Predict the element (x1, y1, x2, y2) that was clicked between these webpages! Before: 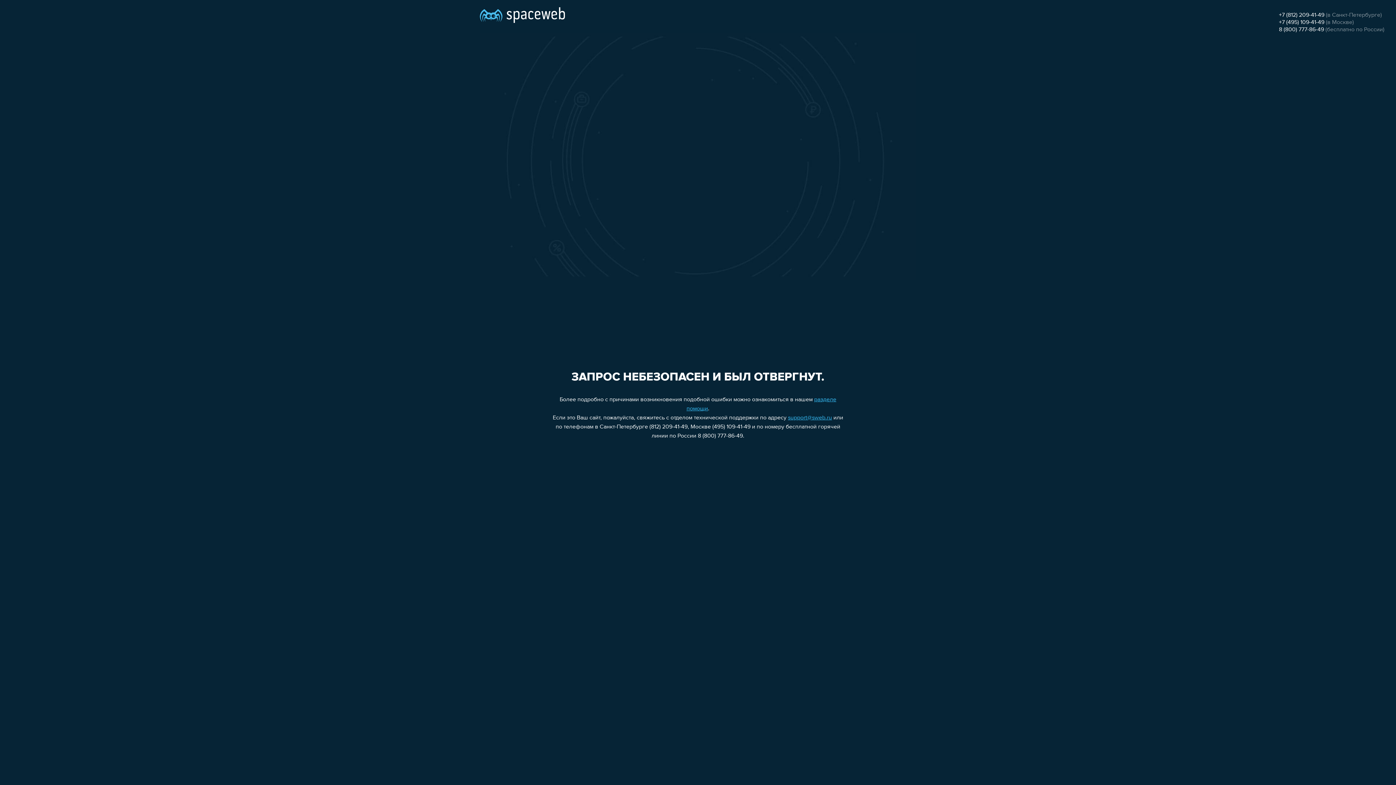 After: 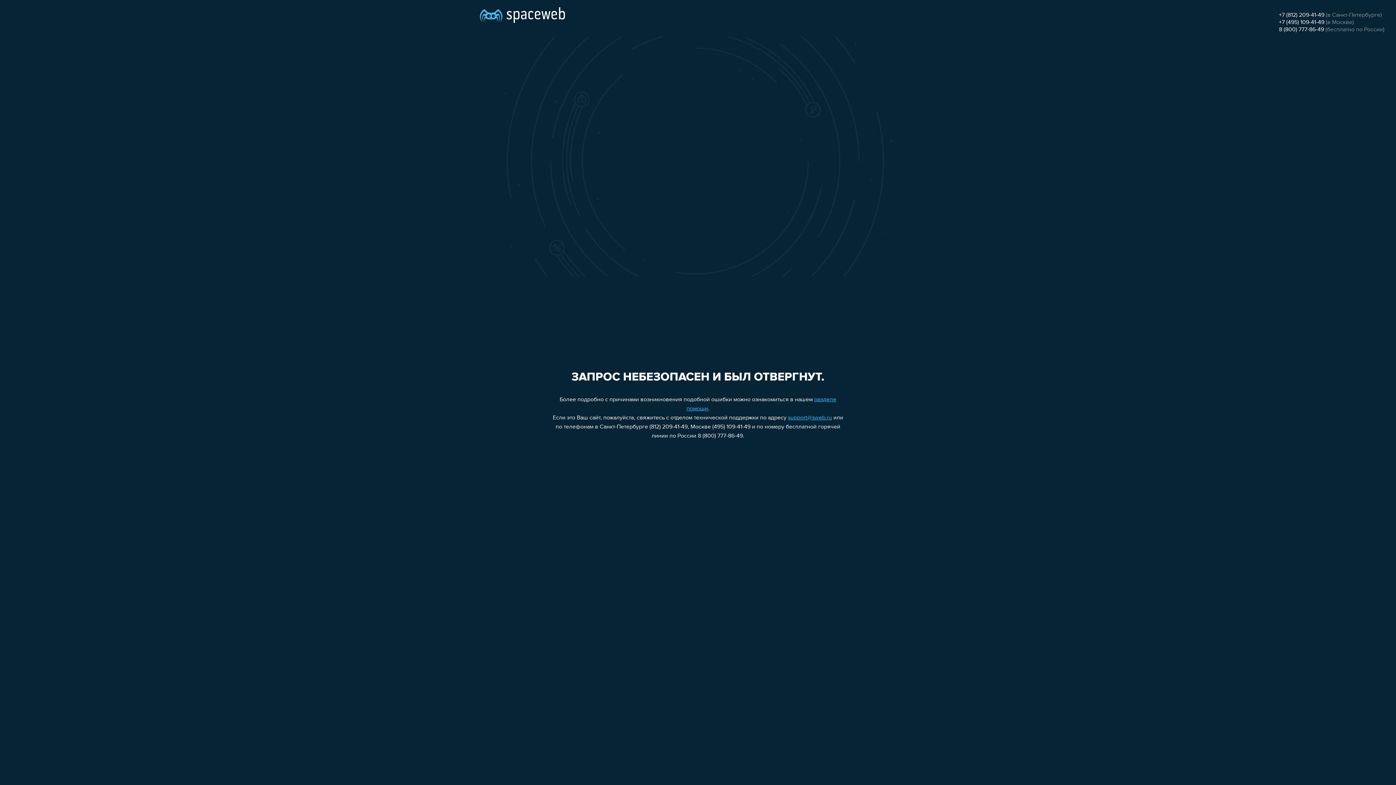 Action: bbox: (1279, 19, 1324, 25) label: +7 (495) 109-41-49